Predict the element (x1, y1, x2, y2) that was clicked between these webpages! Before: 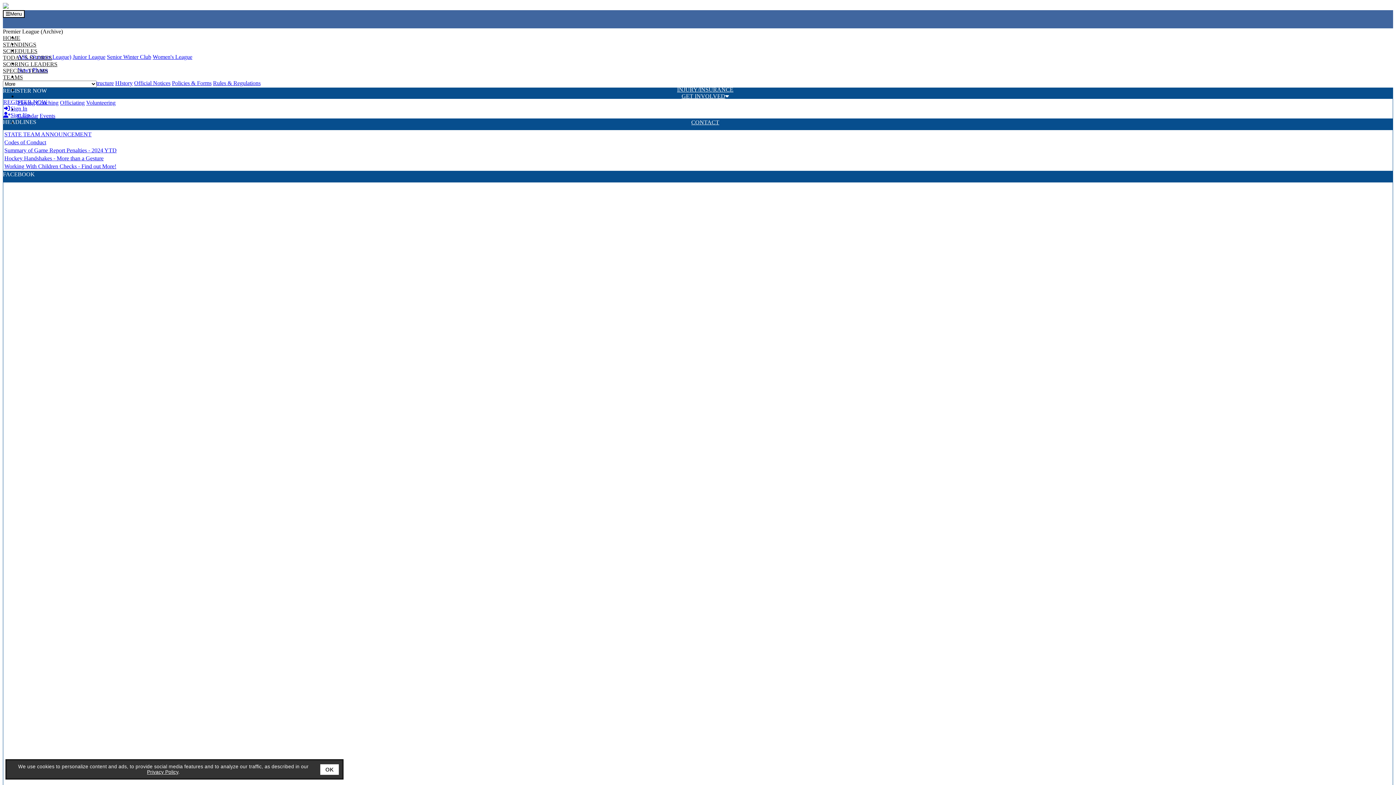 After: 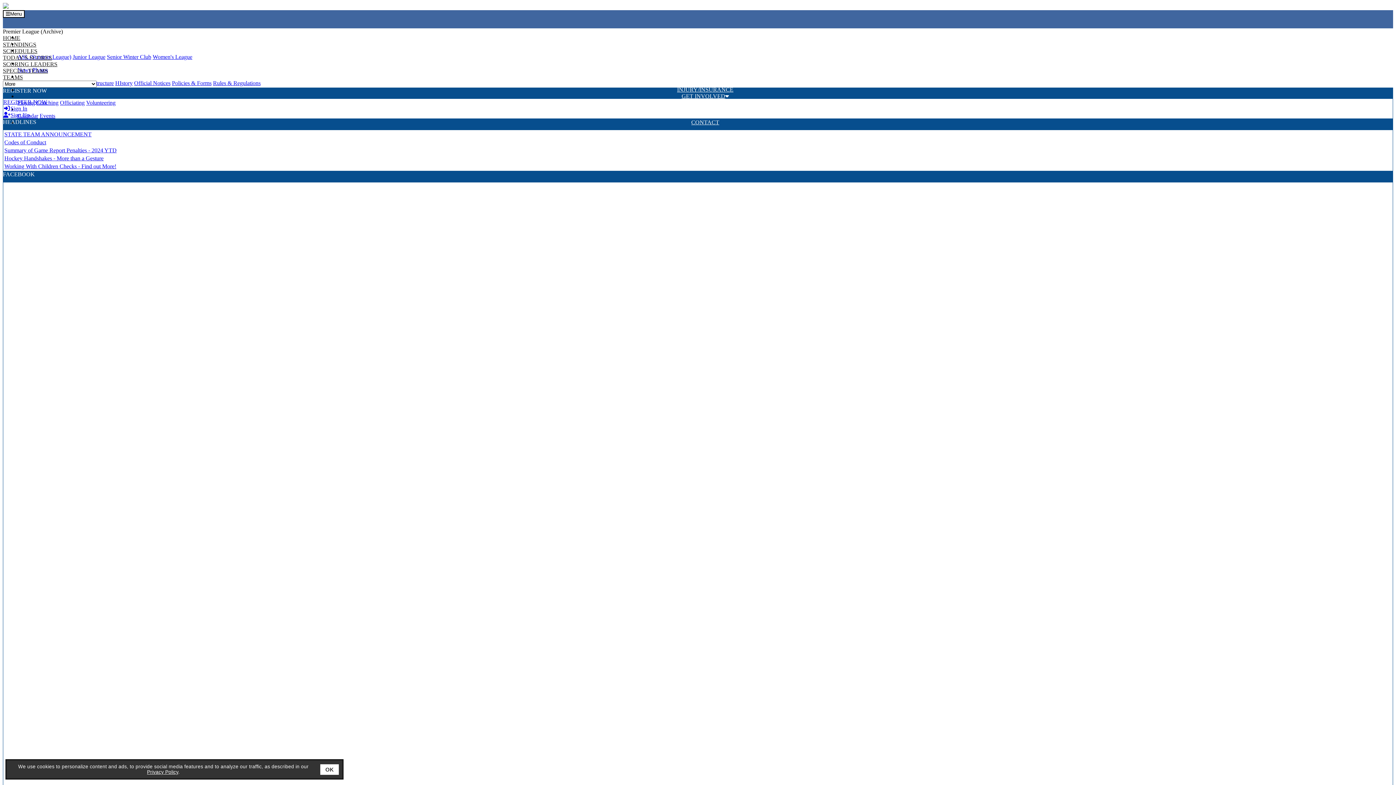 Action: bbox: (17, 86, 1393, 93) label: INJURY/INSURANCE